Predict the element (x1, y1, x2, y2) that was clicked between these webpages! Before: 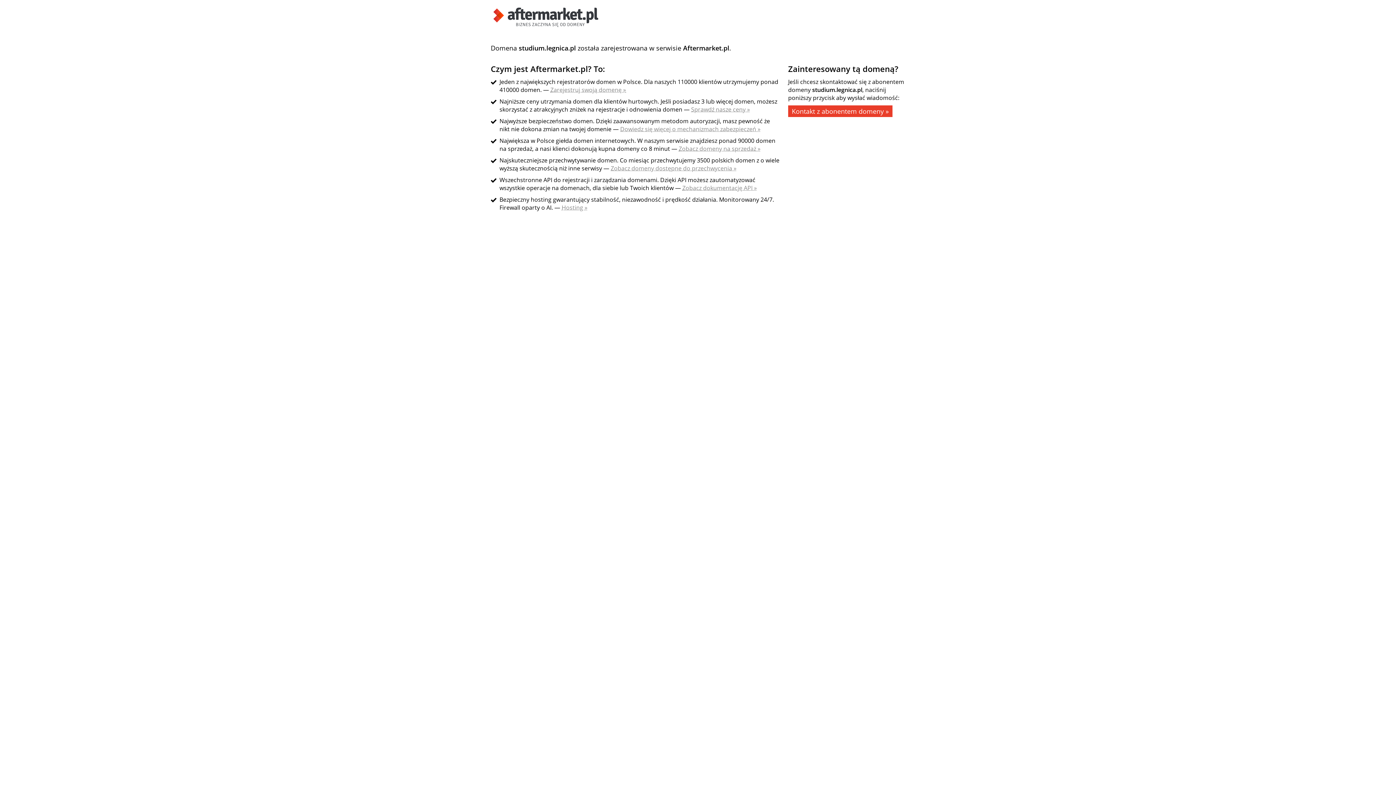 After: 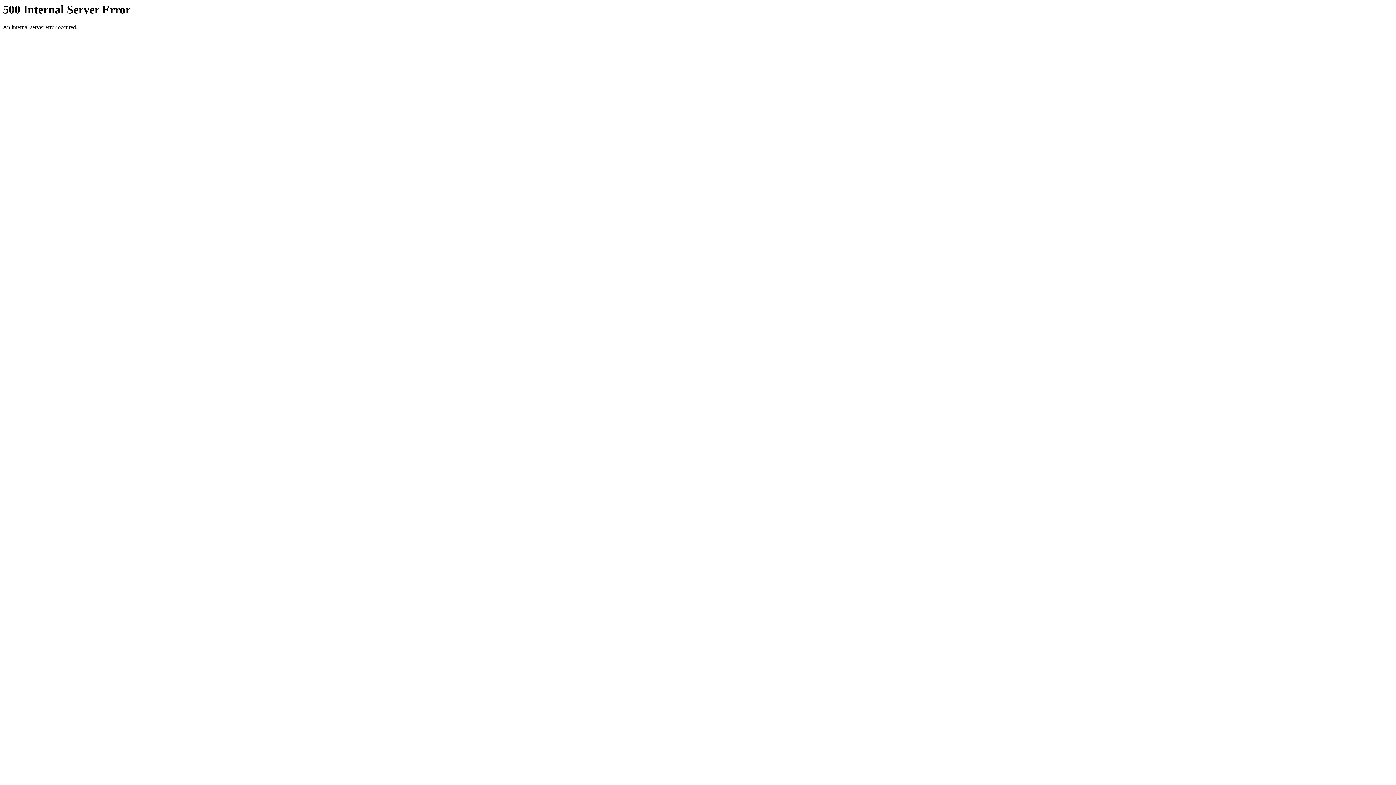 Action: bbox: (620, 125, 760, 133) label: Dowiedz się więcej o mechanizmach zabezpieczeń »